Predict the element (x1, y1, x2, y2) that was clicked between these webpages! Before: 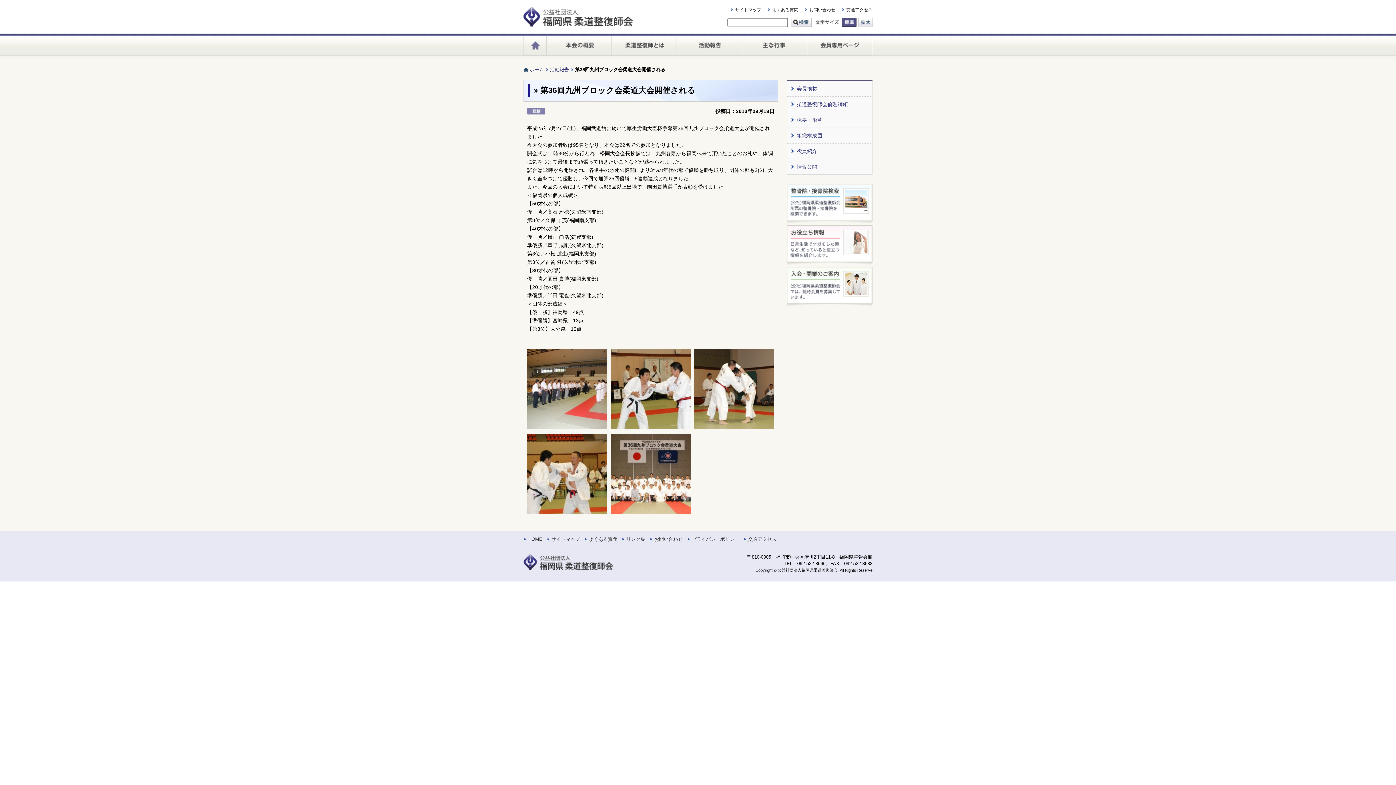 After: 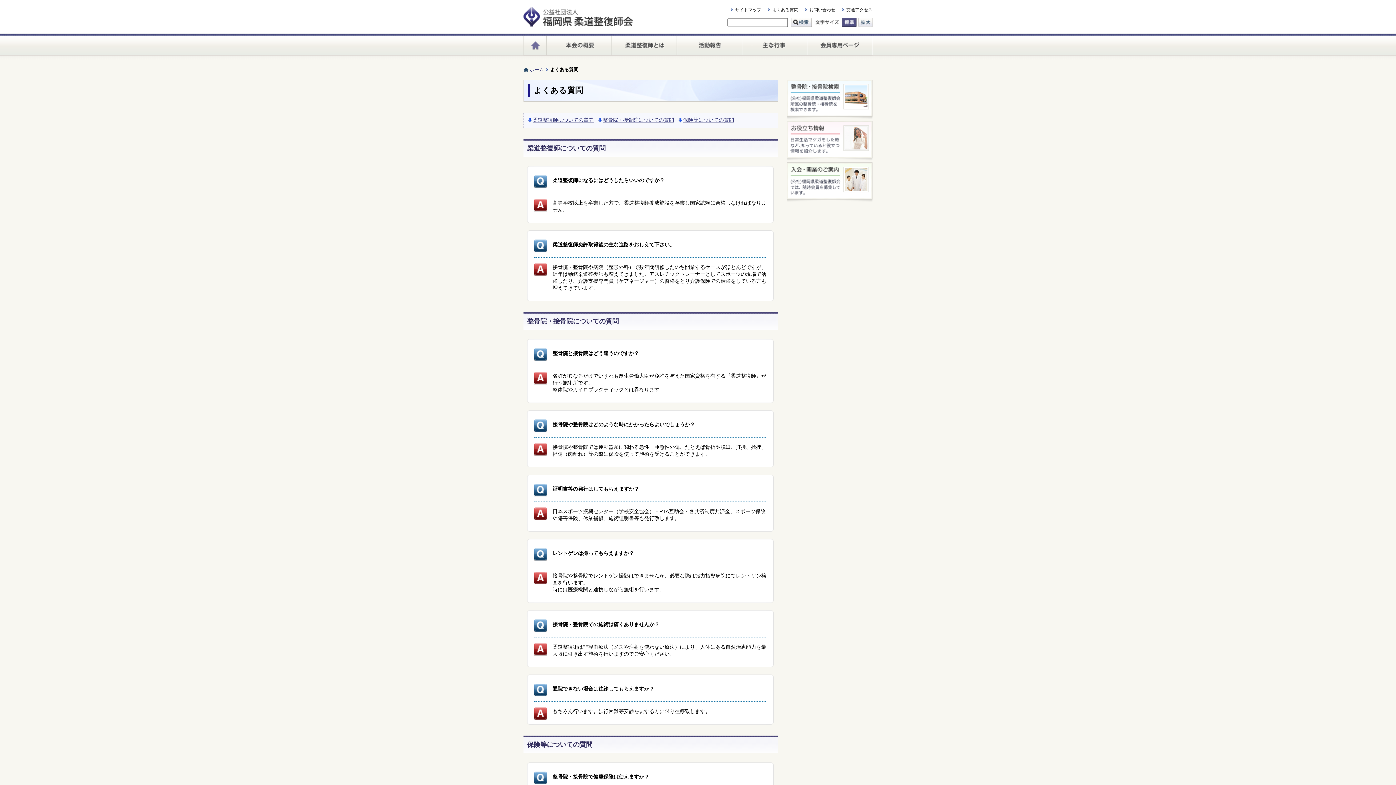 Action: bbox: (589, 536, 617, 542) label: よくある質問